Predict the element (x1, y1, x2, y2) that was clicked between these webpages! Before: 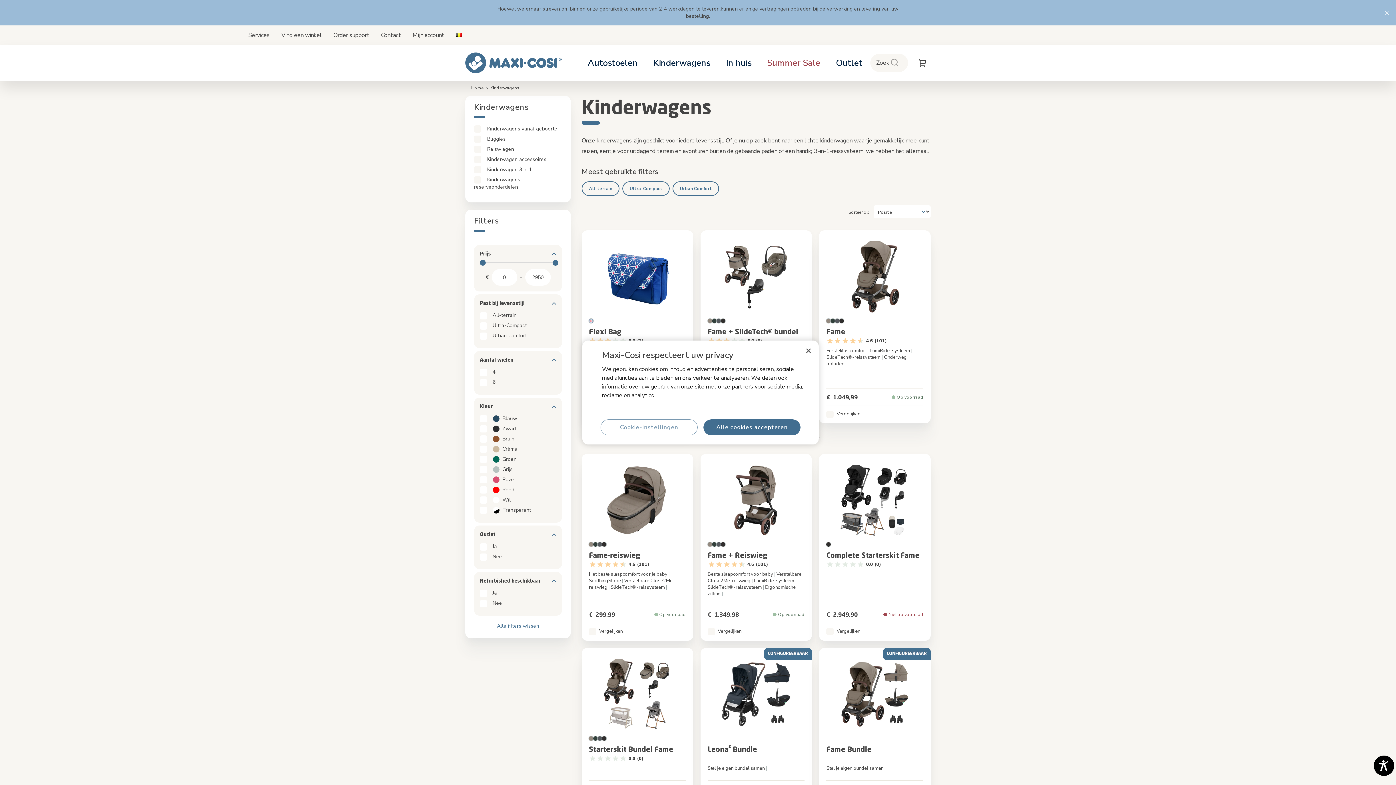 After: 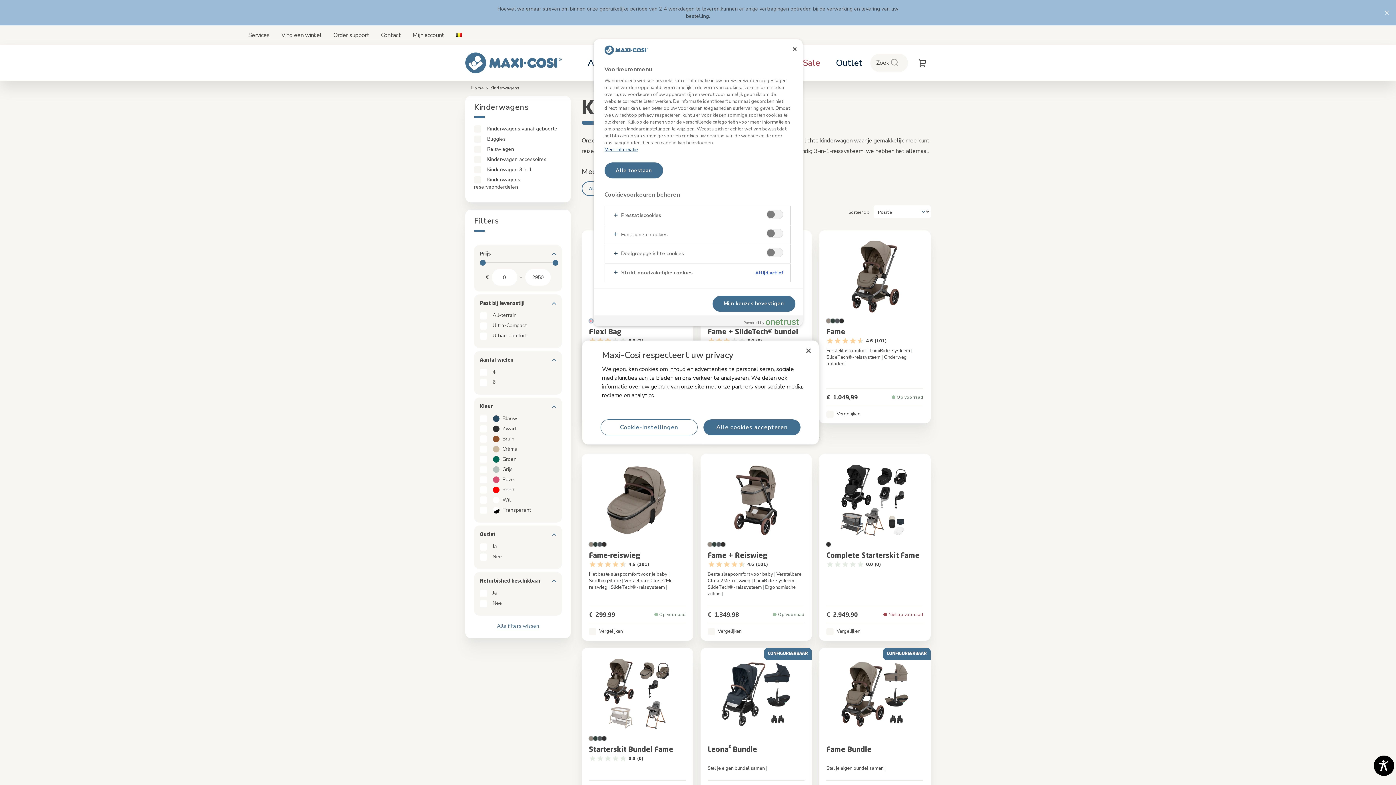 Action: label: Cookie-instellingen bbox: (600, 419, 697, 435)